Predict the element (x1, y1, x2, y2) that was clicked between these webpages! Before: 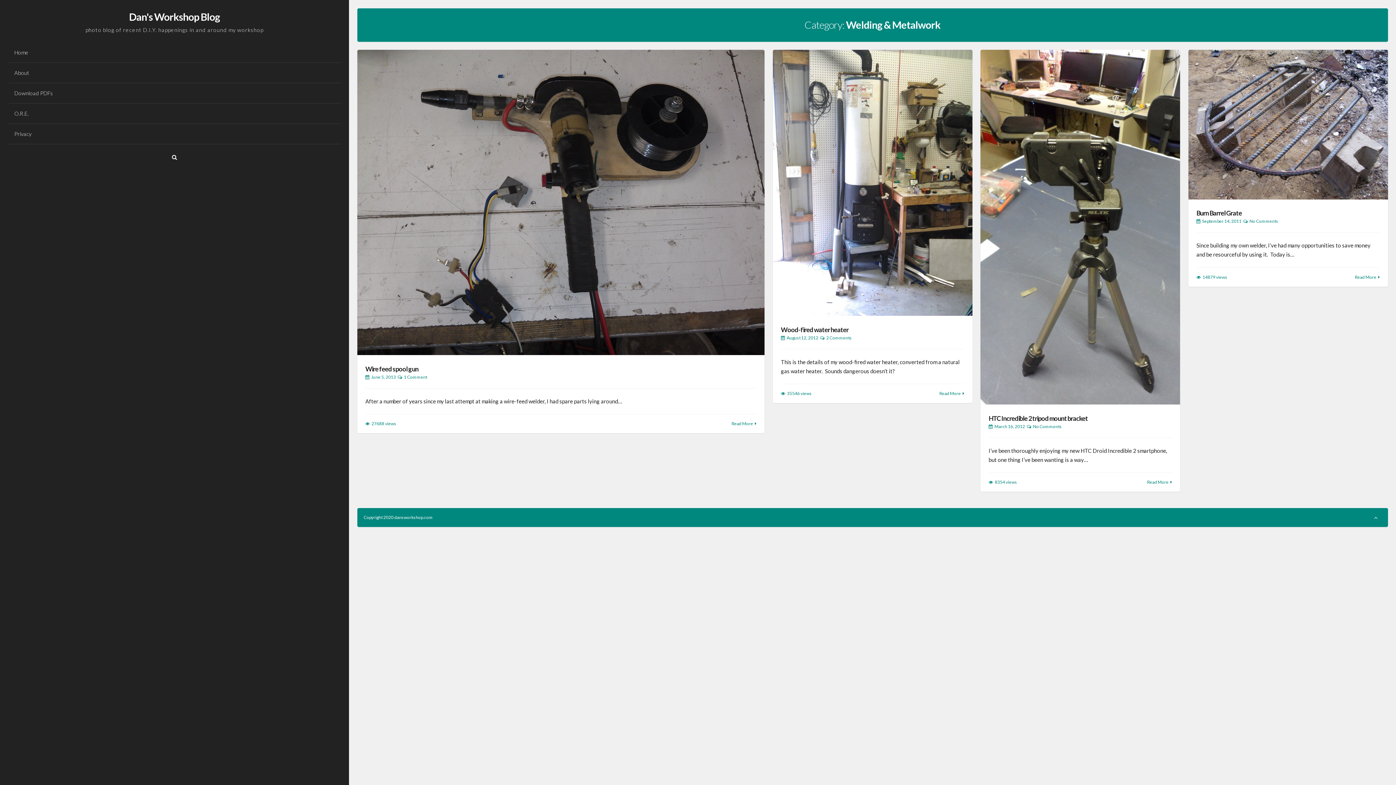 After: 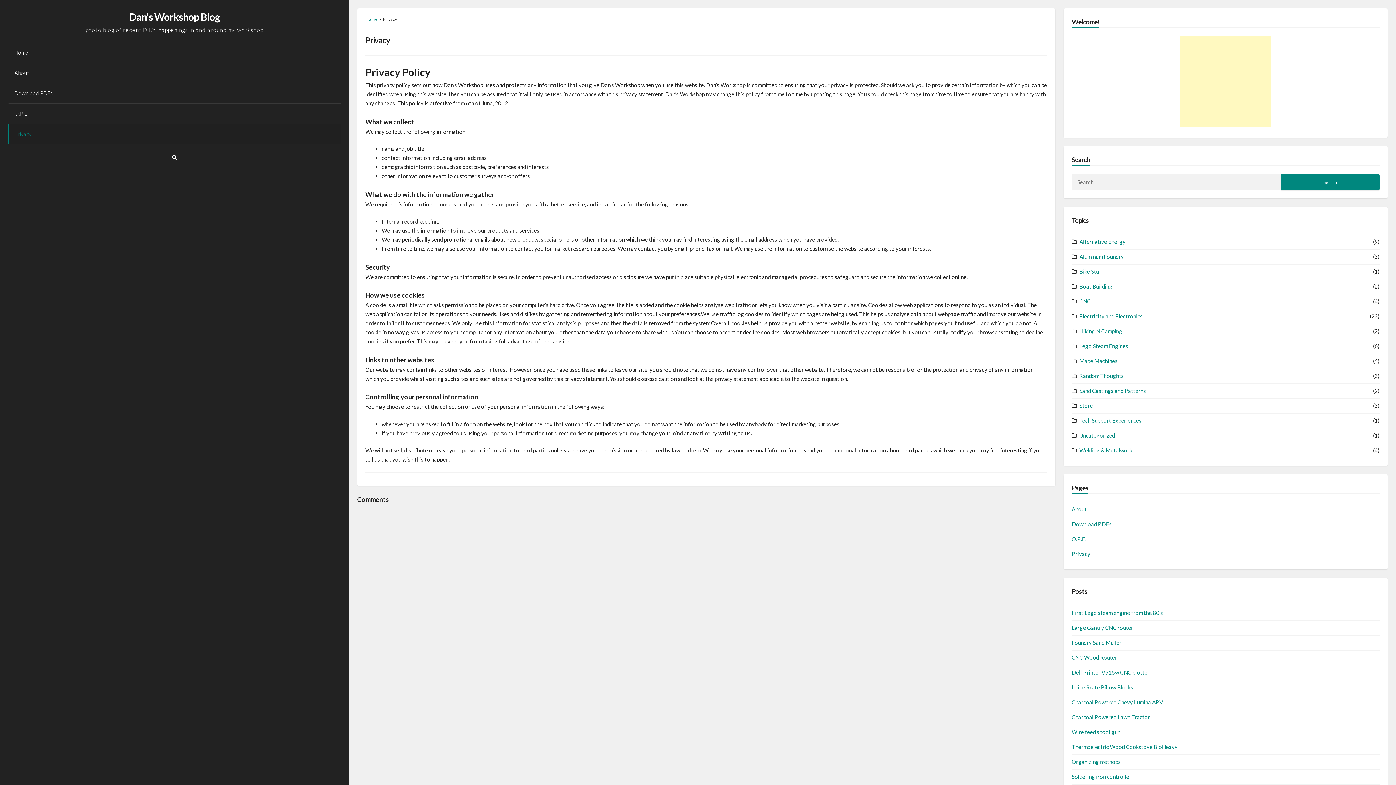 Action: label: Privacy bbox: (8, 124, 340, 144)